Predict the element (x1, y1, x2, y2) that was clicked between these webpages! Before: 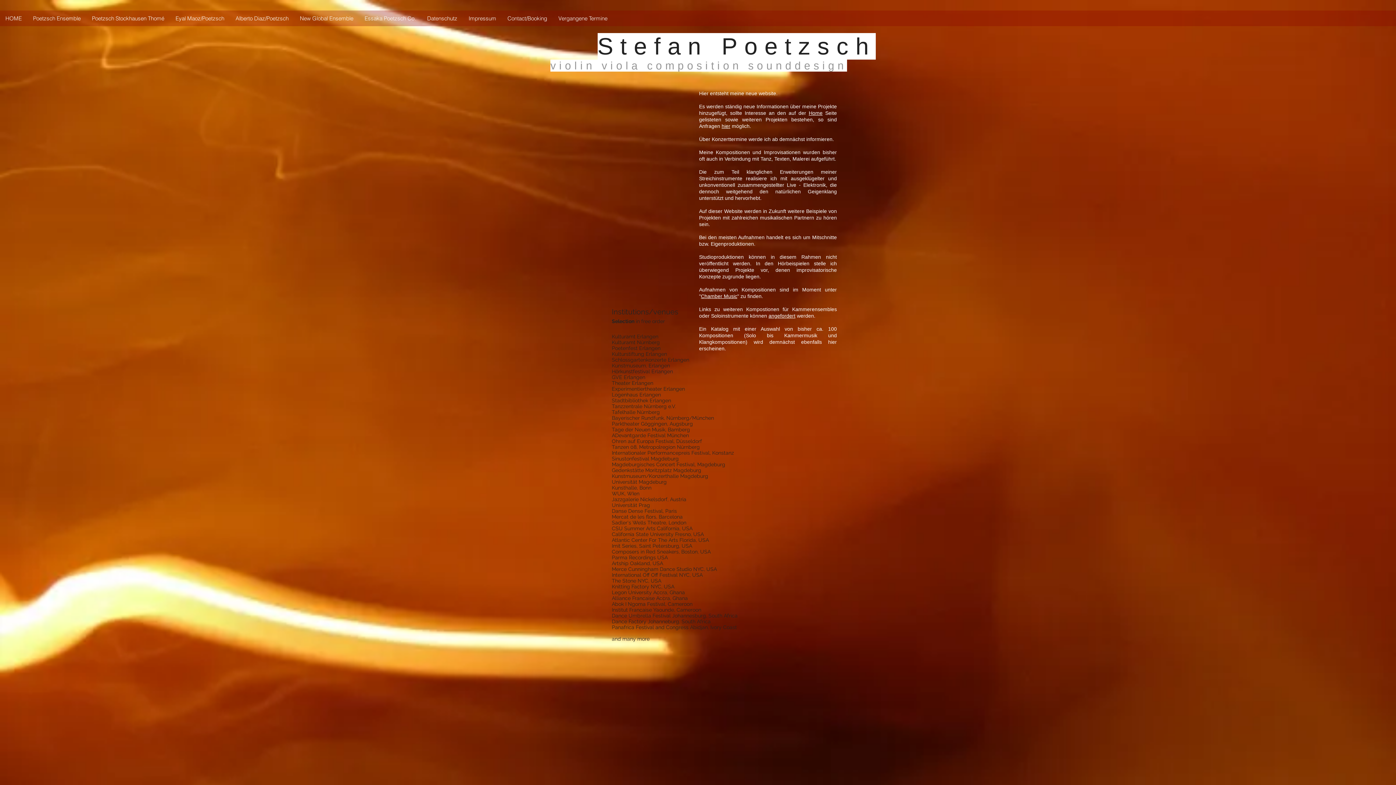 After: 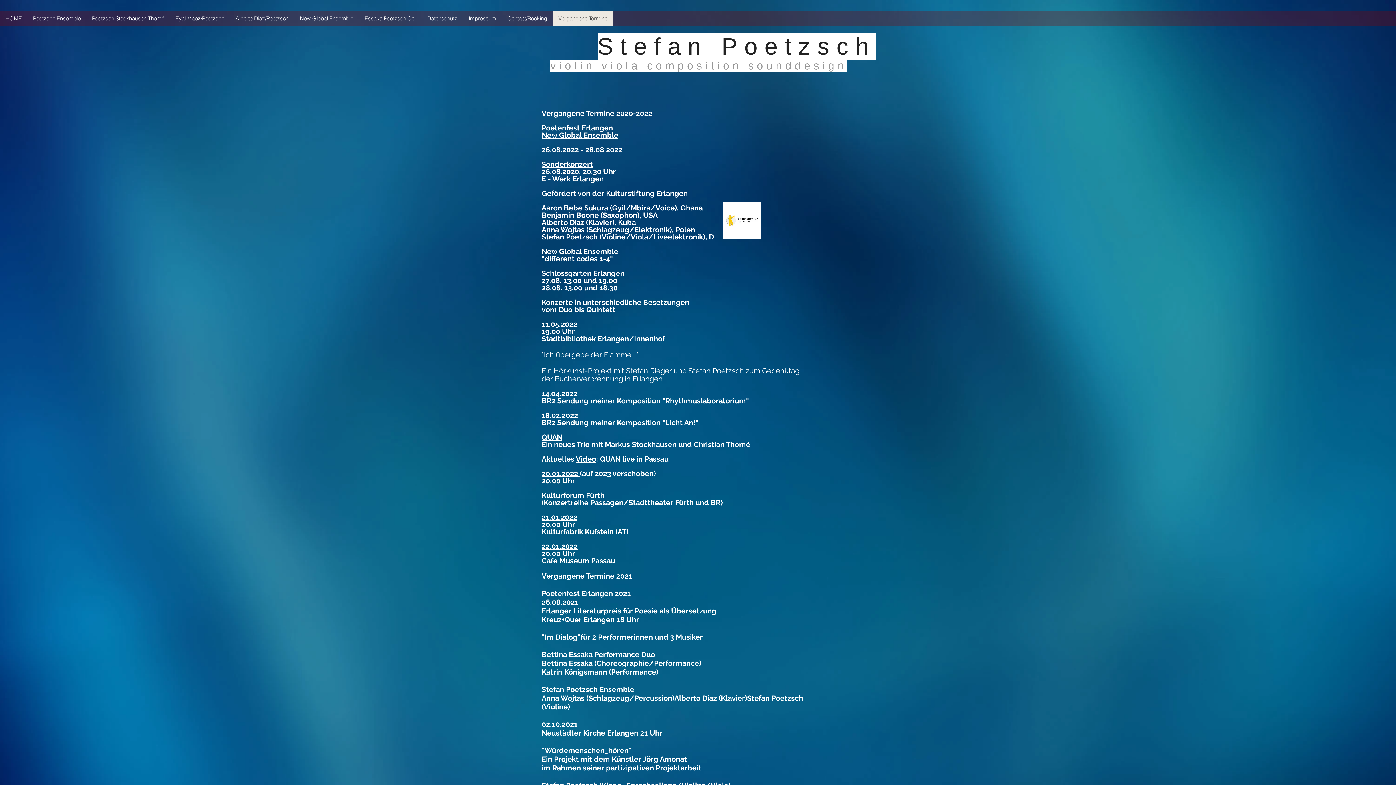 Action: bbox: (552, 10, 613, 26) label: Vergangene Termine